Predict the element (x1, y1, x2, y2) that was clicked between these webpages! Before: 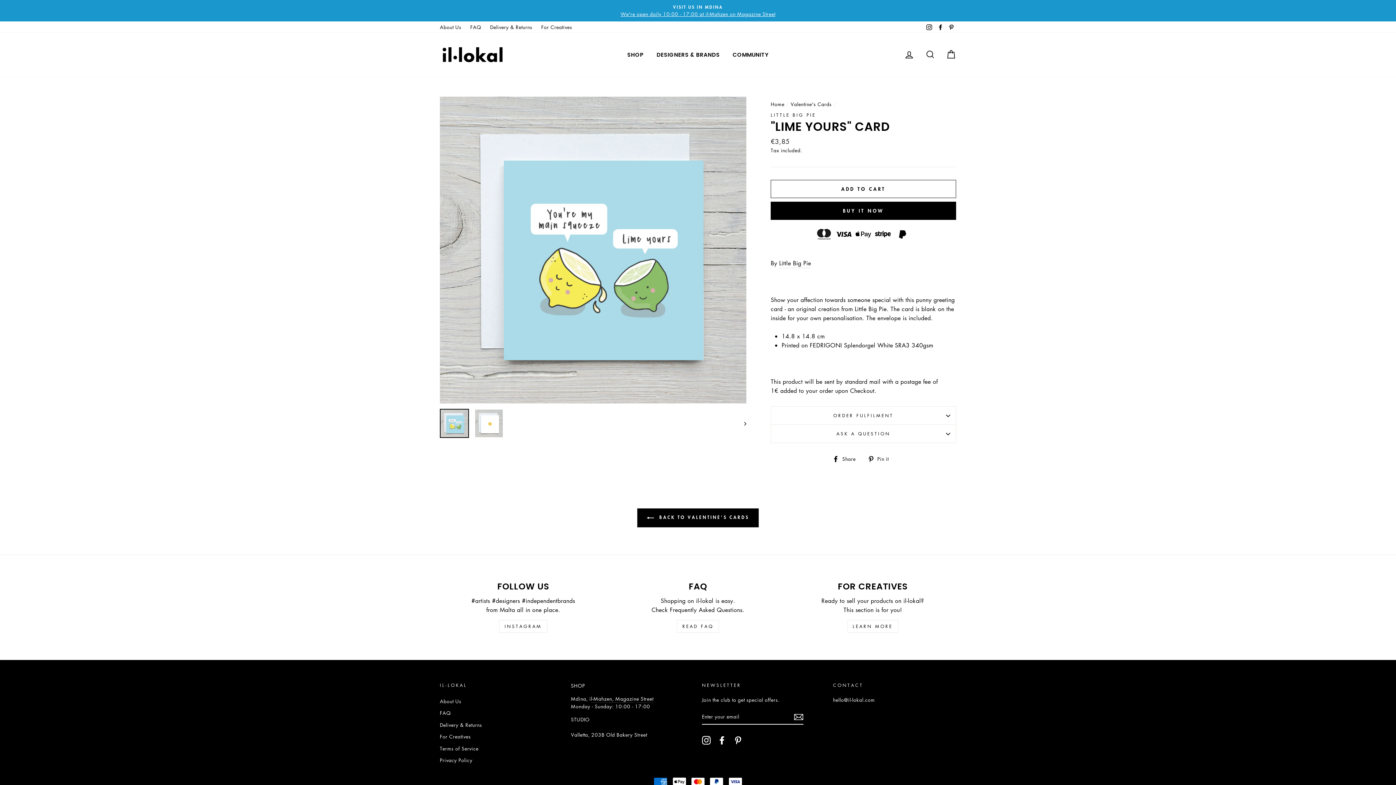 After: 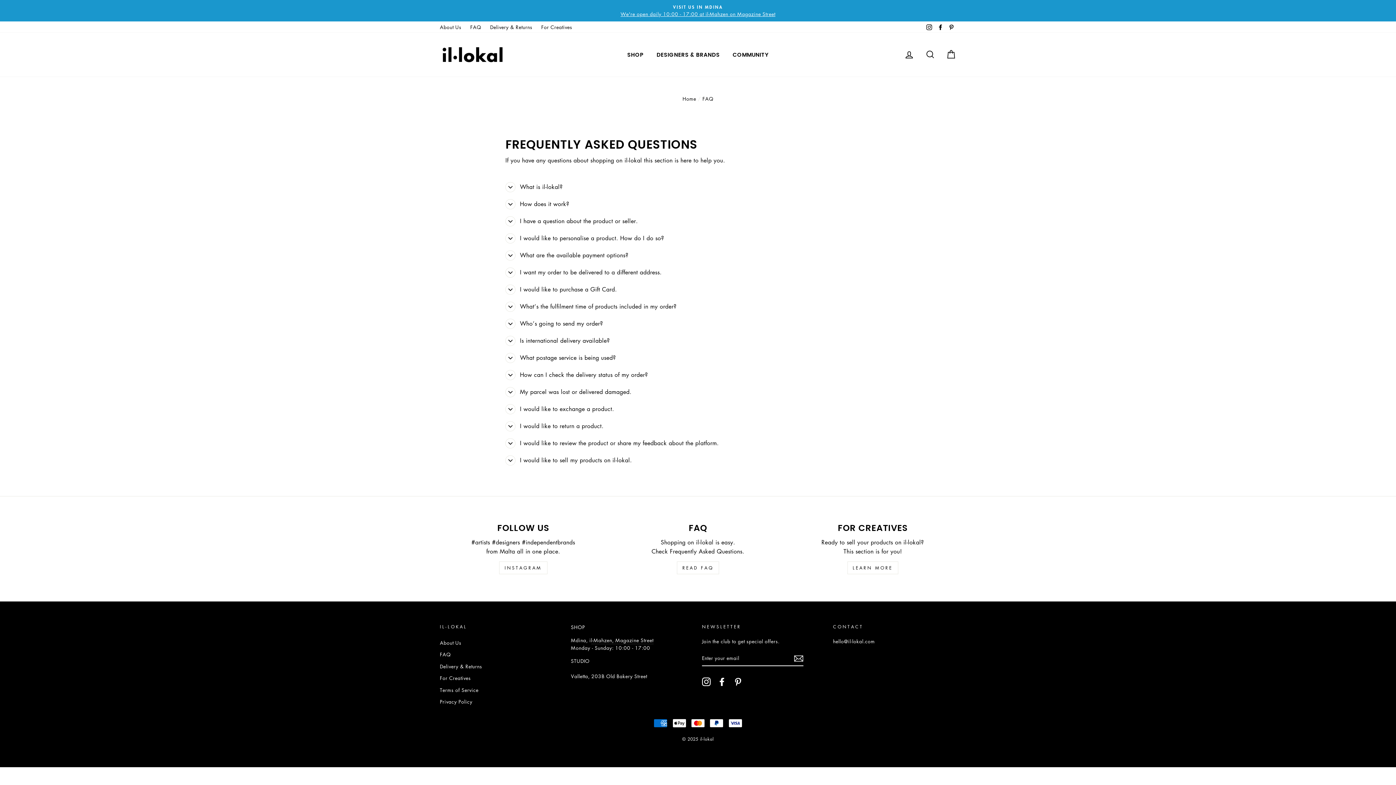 Action: bbox: (440, 708, 450, 718) label: FAQ